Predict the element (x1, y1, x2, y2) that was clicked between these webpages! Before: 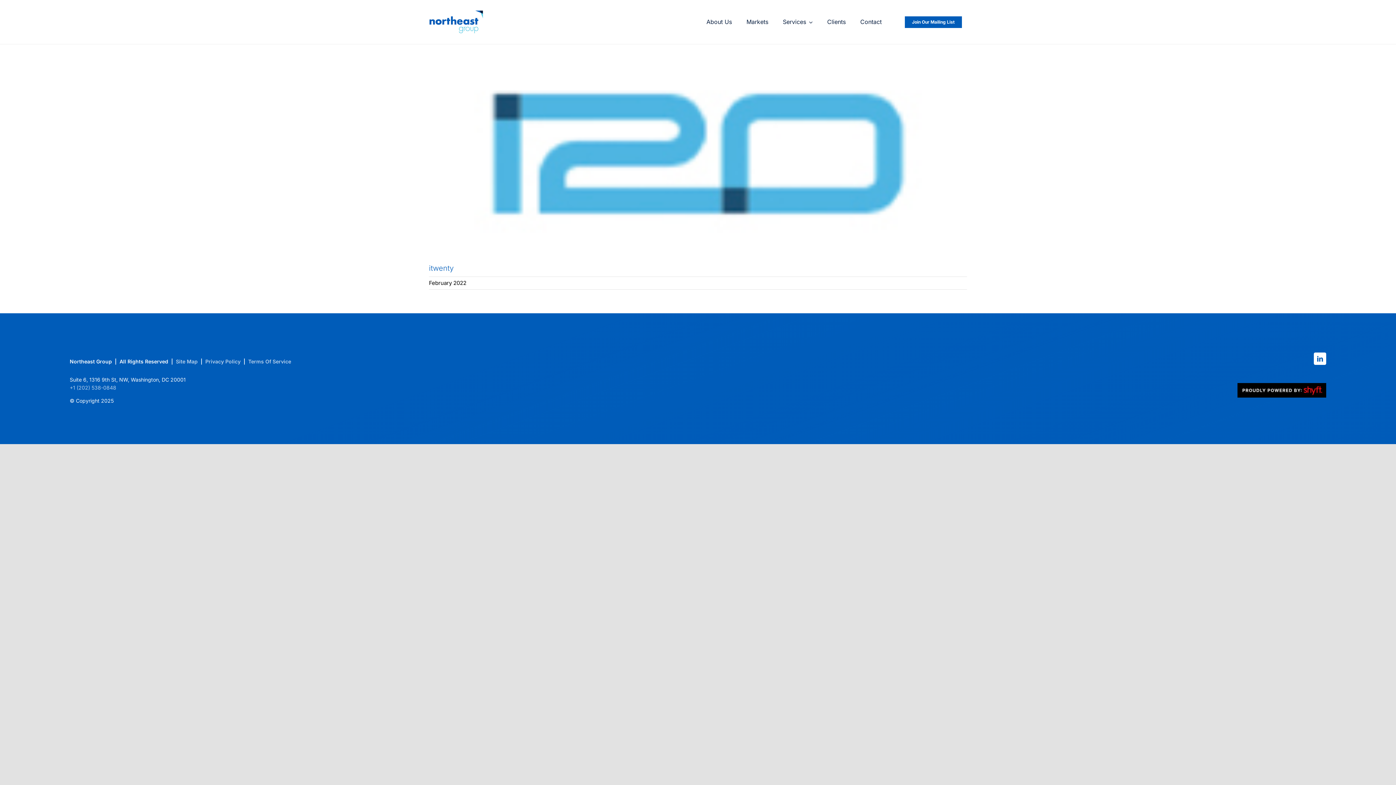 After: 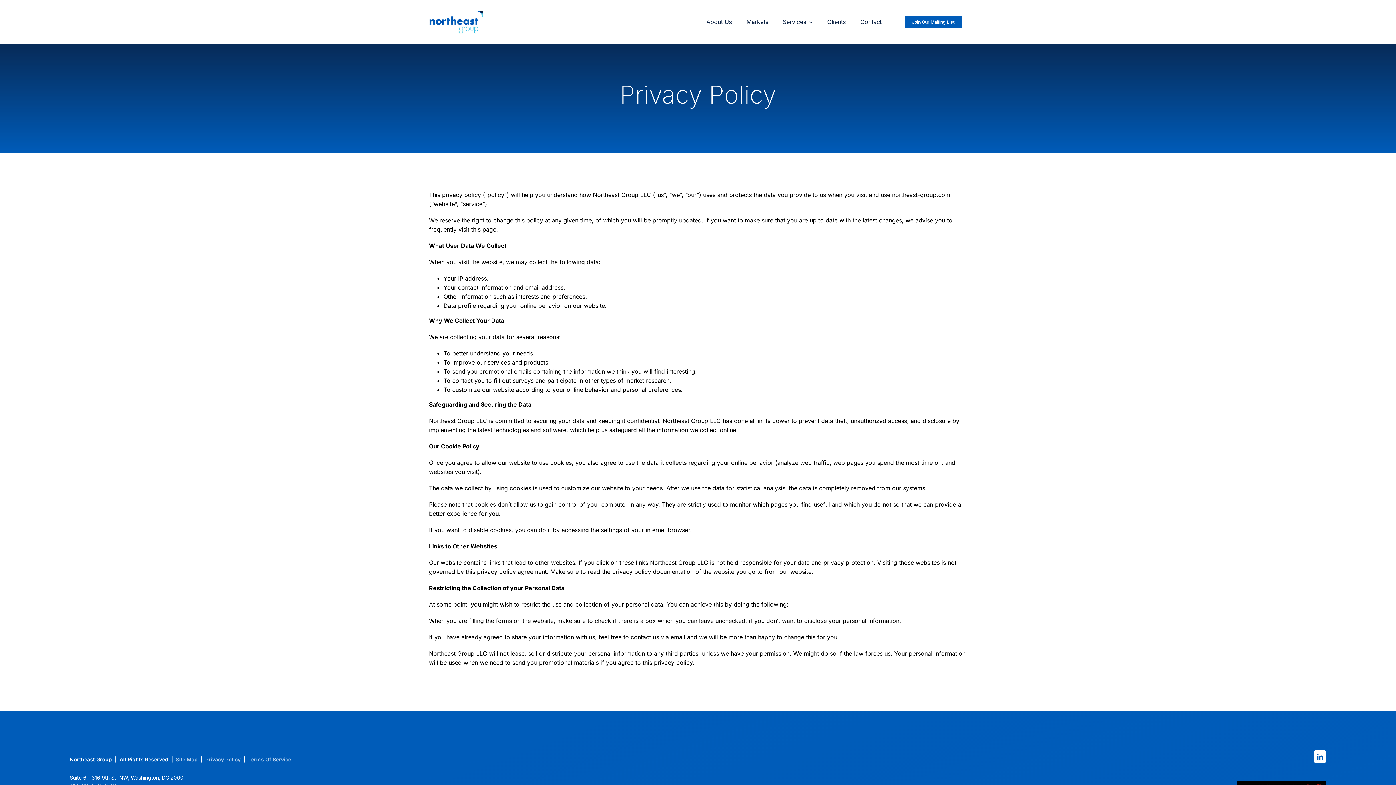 Action: bbox: (205, 358, 240, 364) label: Privacy Policy